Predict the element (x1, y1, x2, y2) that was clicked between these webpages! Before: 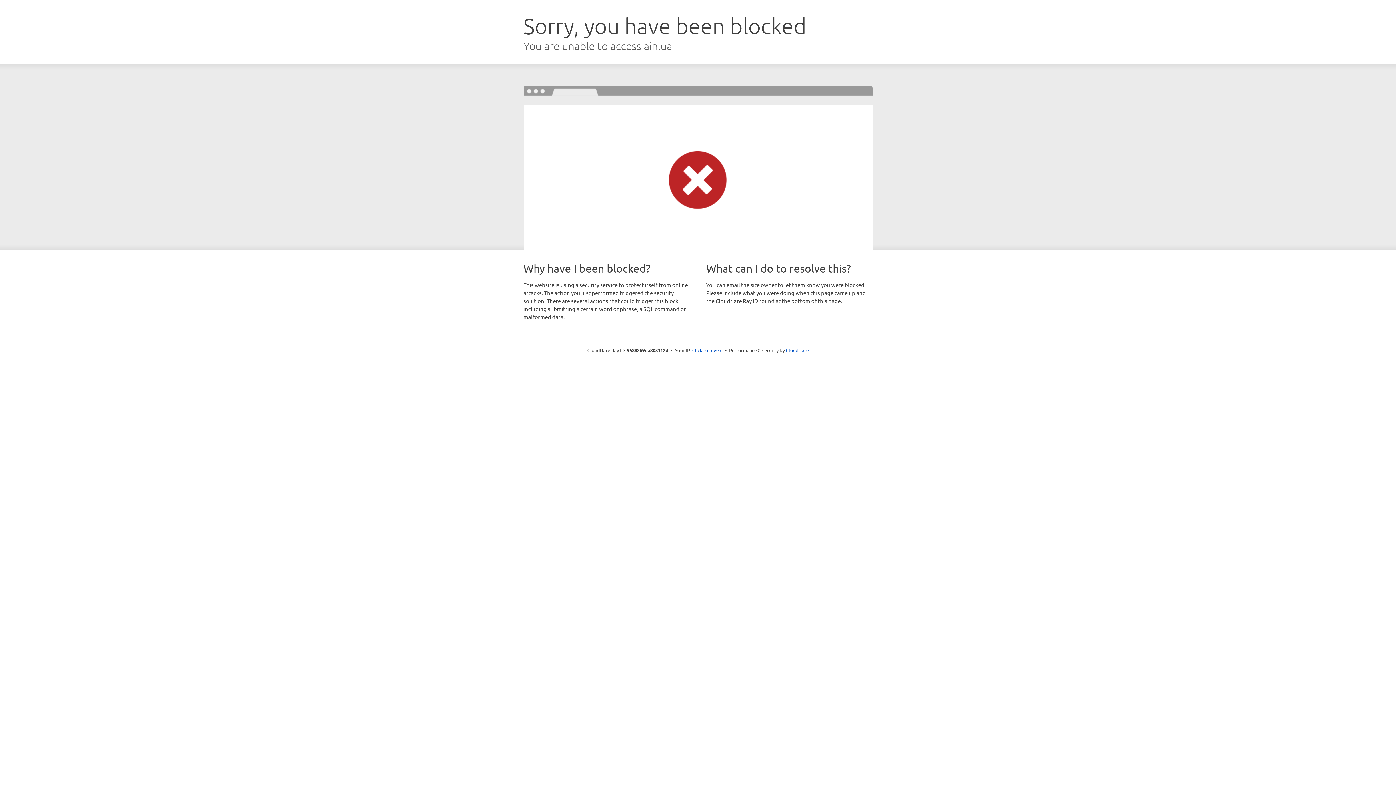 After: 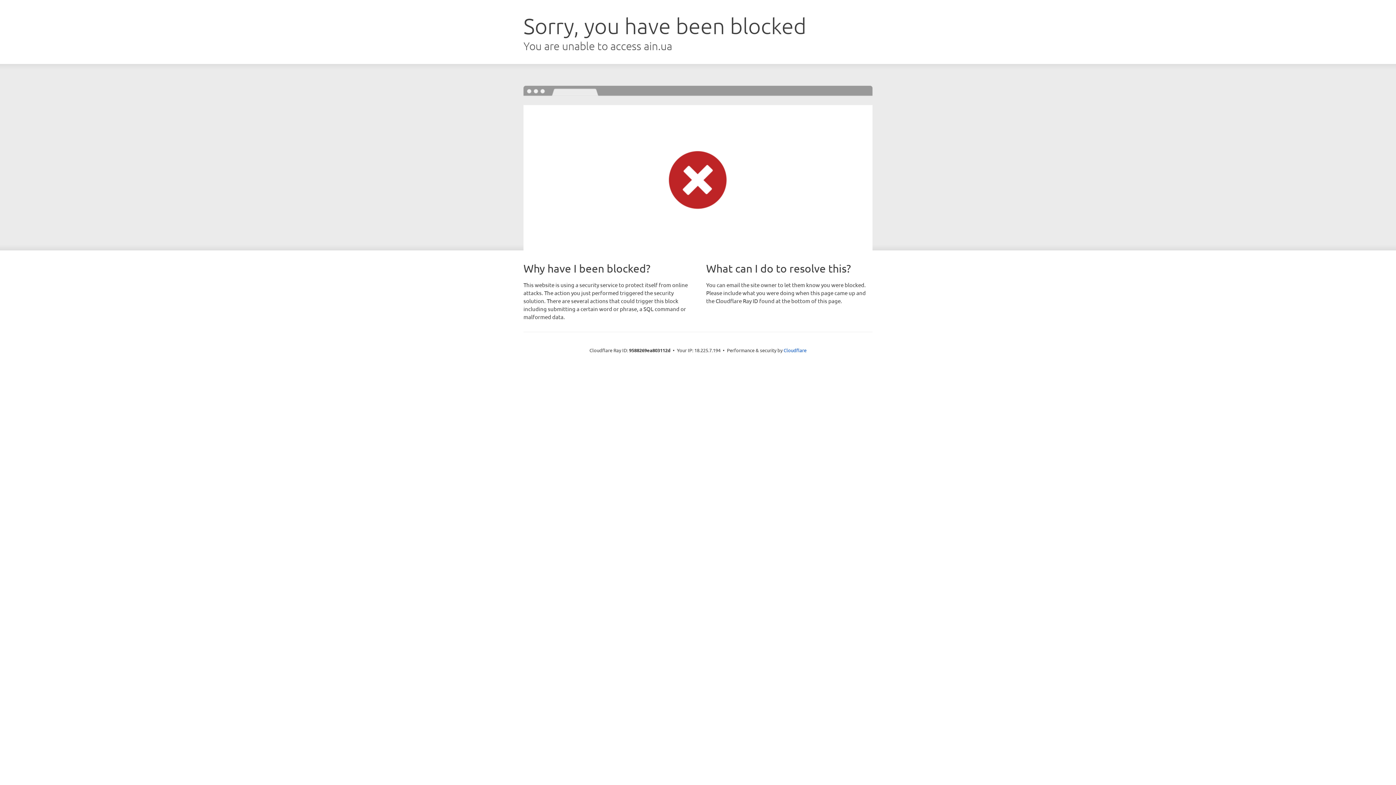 Action: bbox: (692, 346, 722, 353) label: Click to reveal